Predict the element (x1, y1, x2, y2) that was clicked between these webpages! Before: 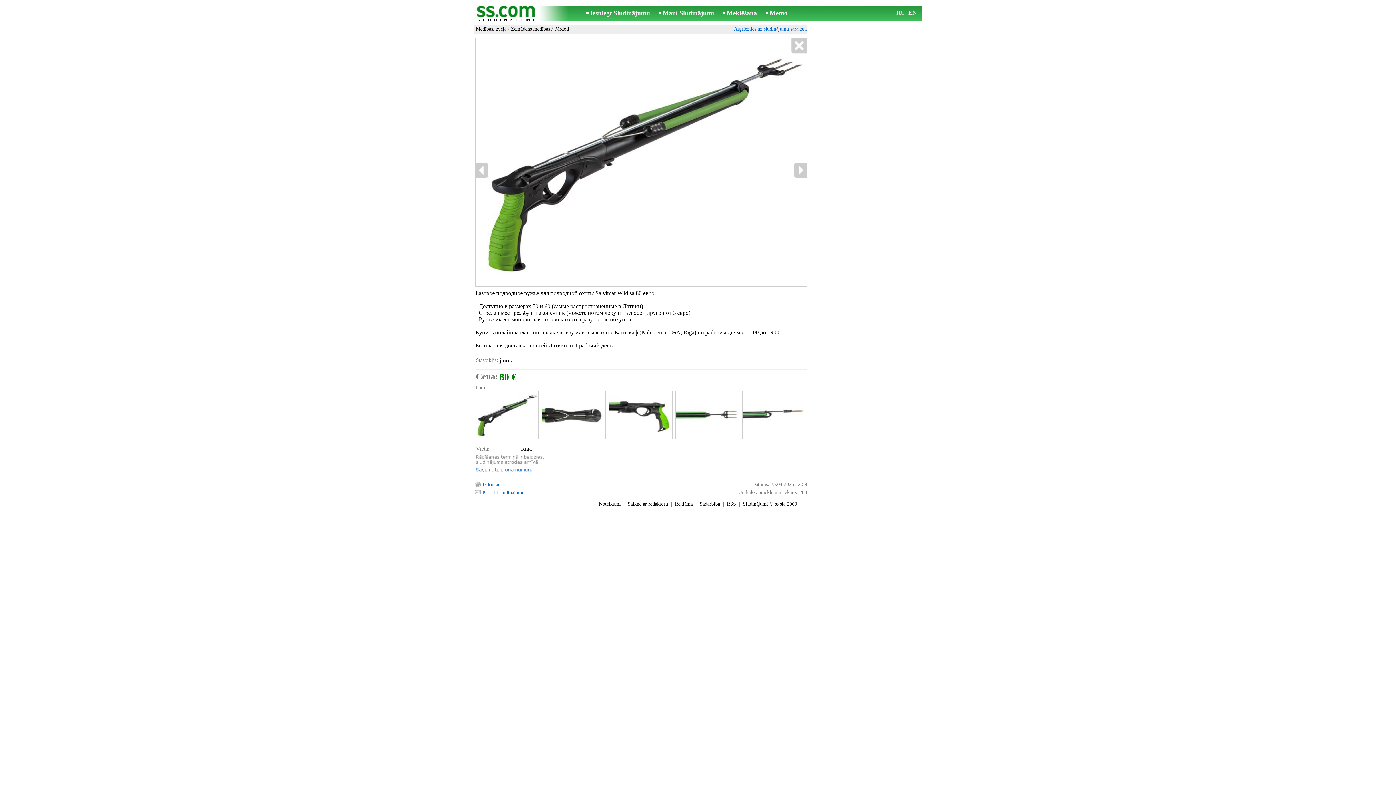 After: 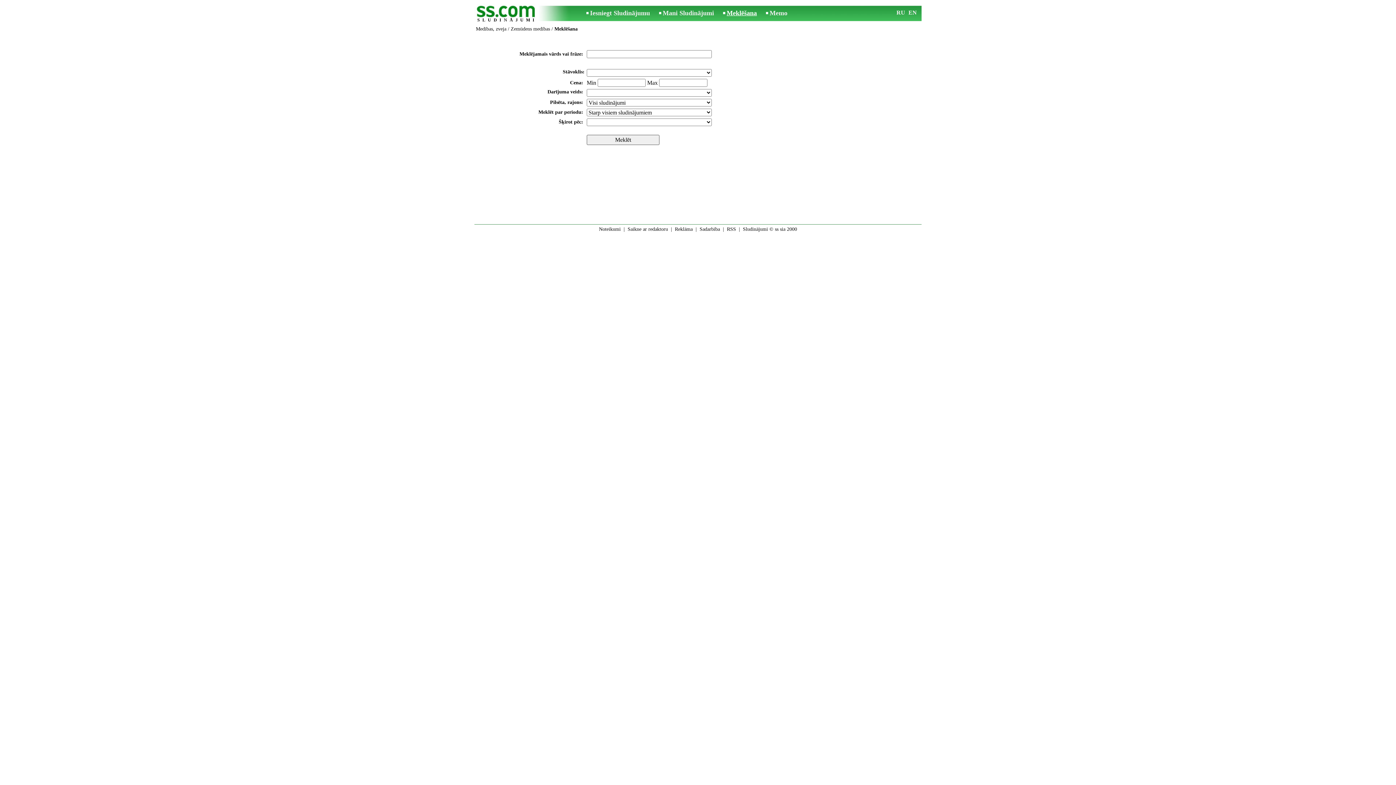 Action: label: Meklēšana bbox: (726, 9, 757, 16)